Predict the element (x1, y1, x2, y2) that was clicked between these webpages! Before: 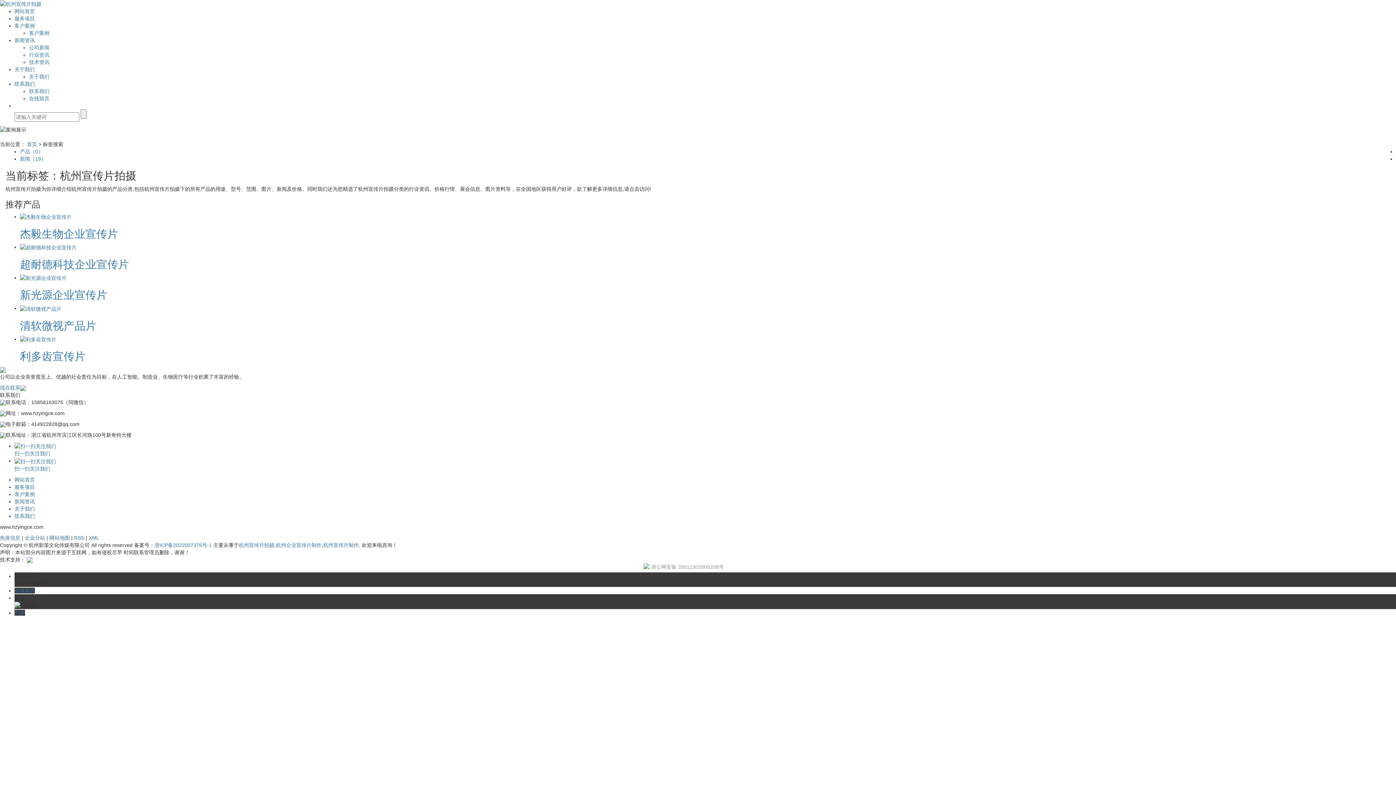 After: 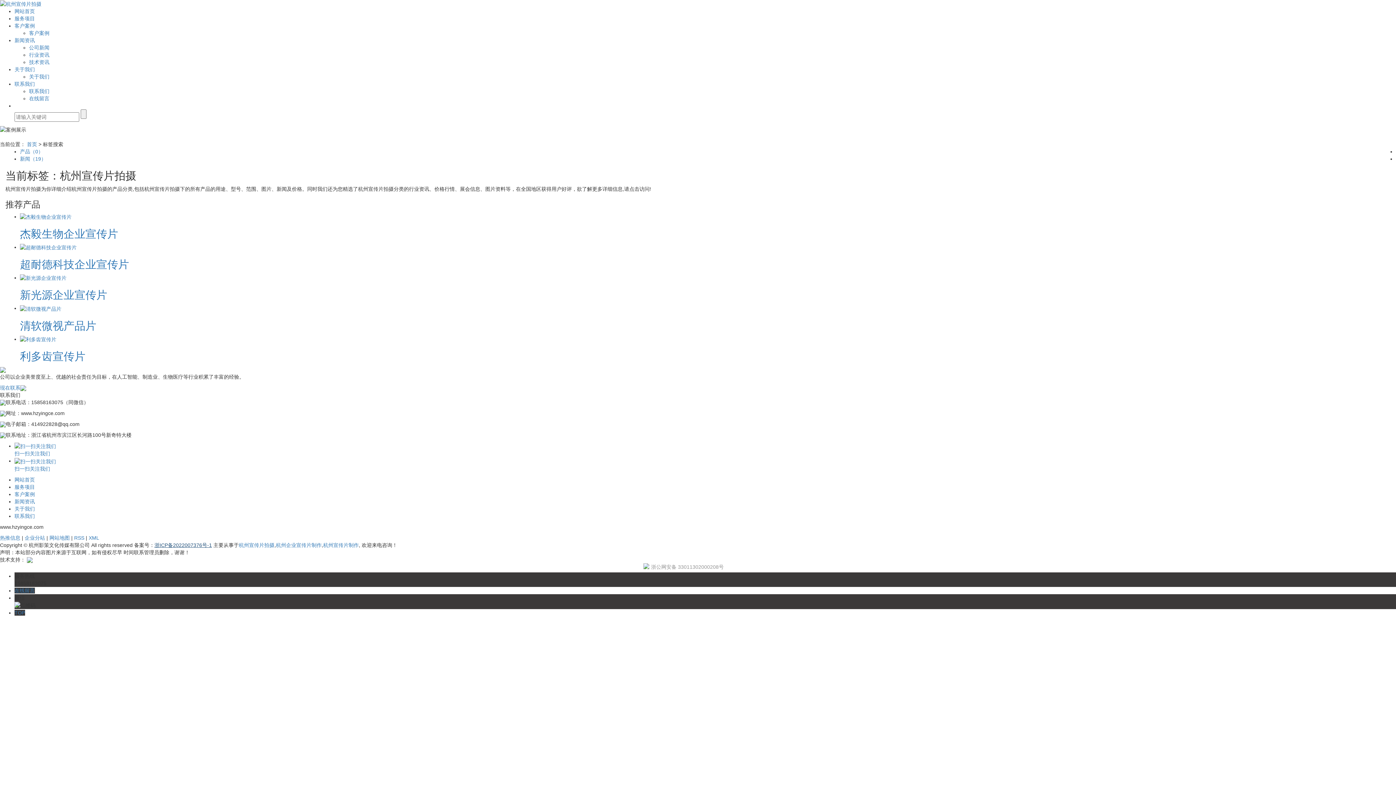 Action: label: 浙ICP备2022007376号-1 bbox: (154, 542, 212, 548)